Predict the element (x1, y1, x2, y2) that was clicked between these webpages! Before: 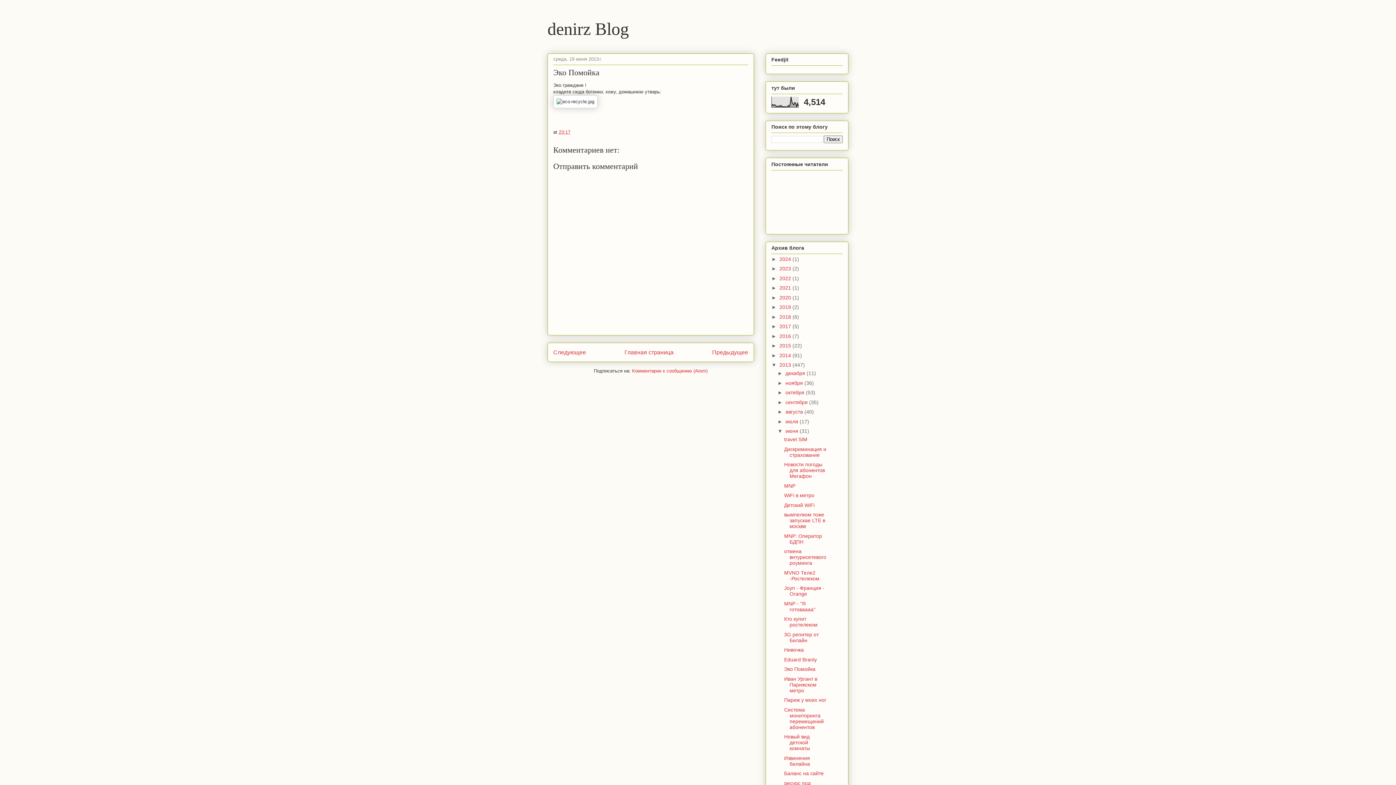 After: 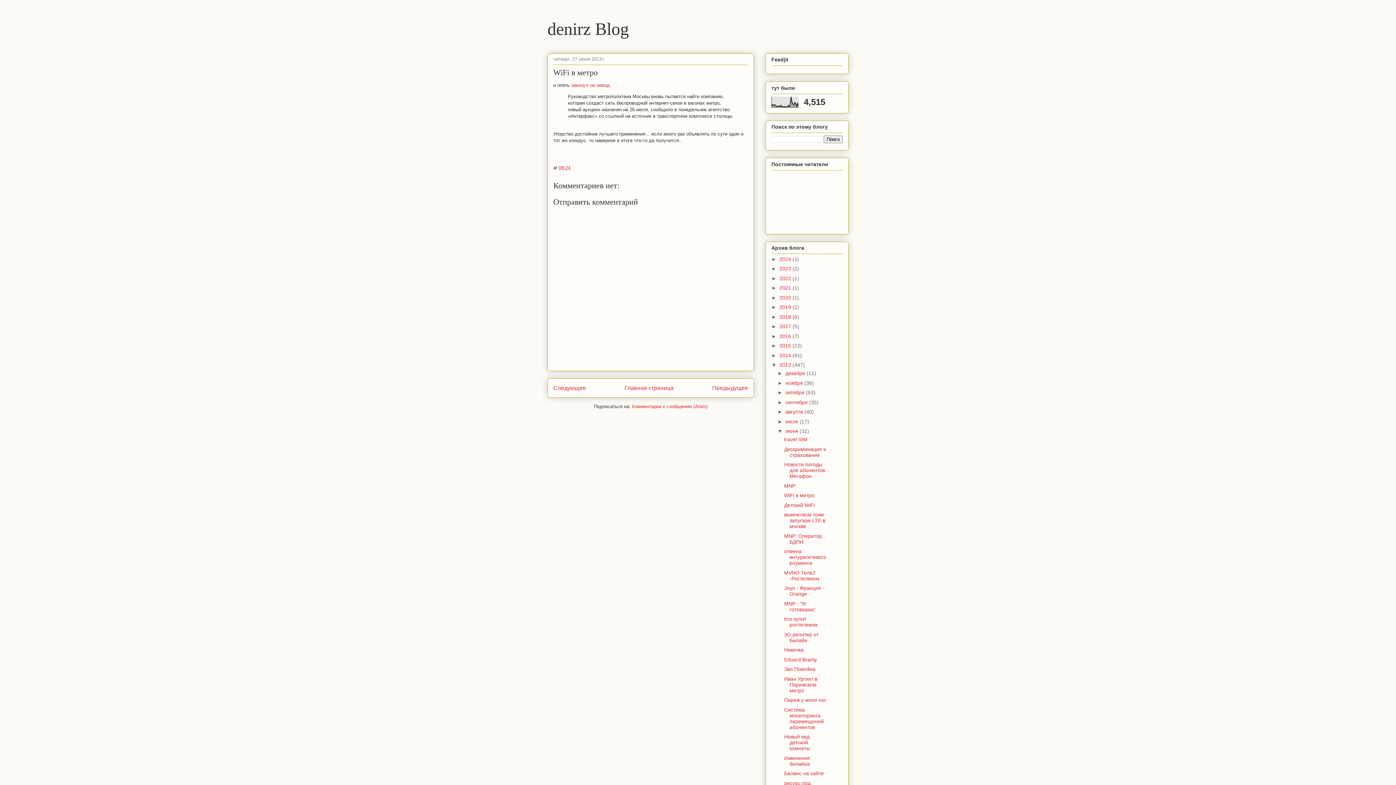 Action: label: WiFi в метро bbox: (784, 492, 814, 498)